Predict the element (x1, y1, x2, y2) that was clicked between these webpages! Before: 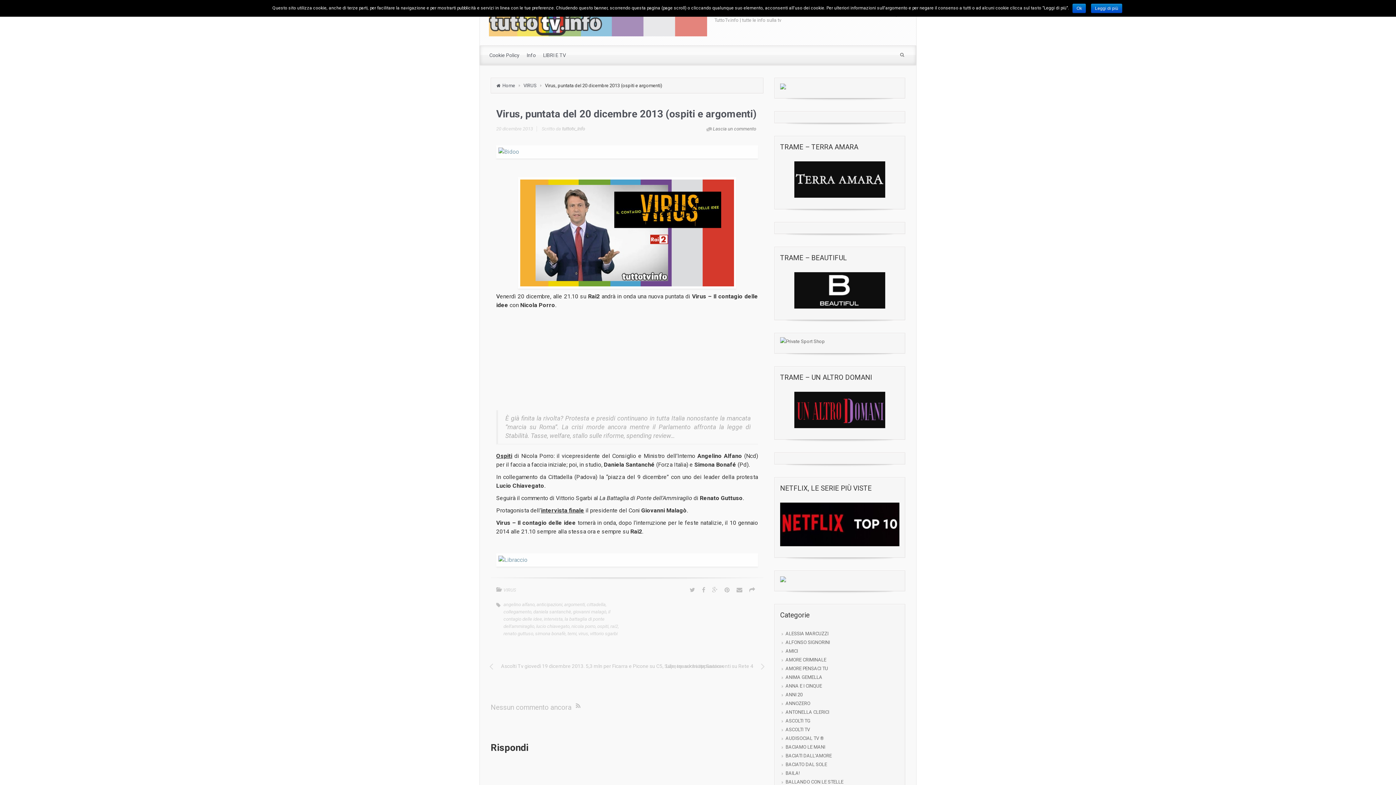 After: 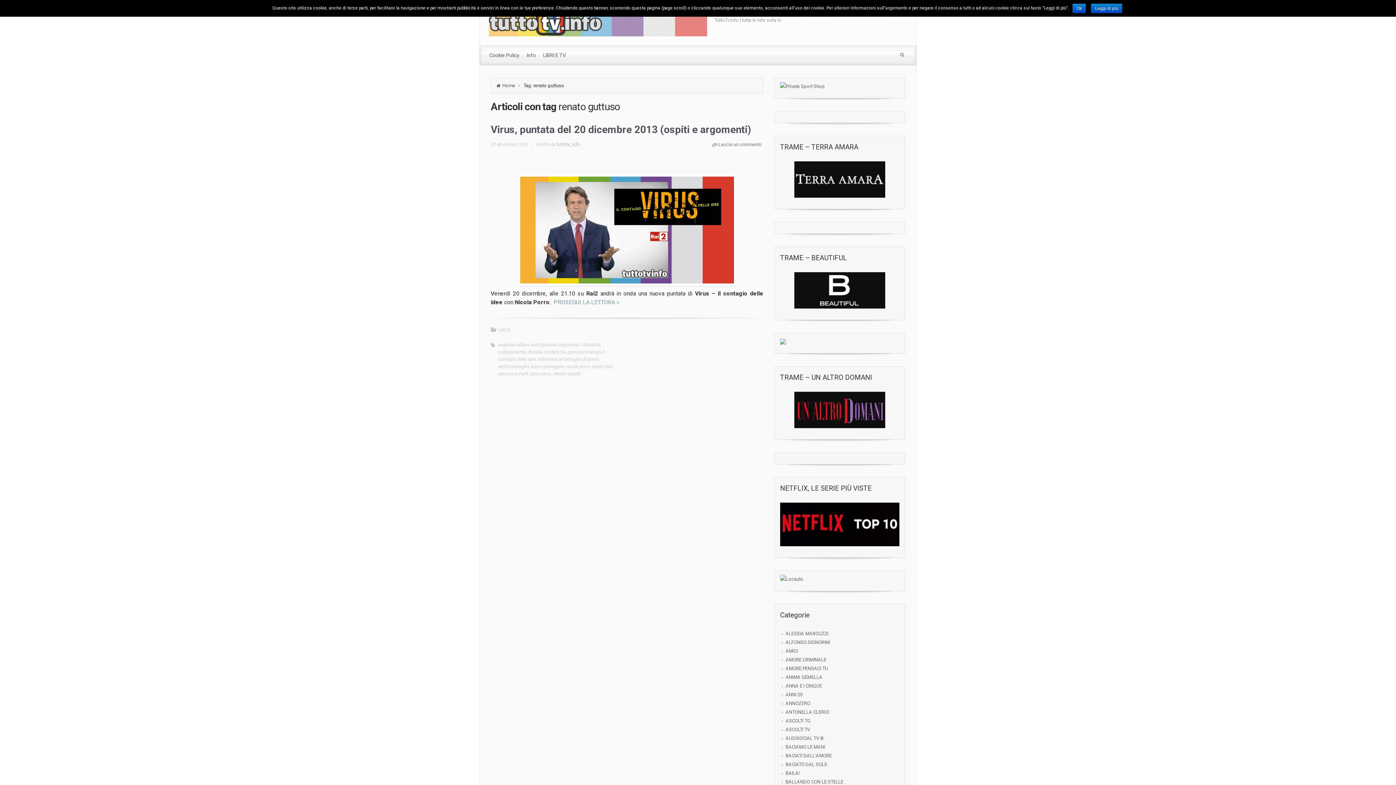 Action: label: renato guttuso bbox: (503, 631, 533, 636)